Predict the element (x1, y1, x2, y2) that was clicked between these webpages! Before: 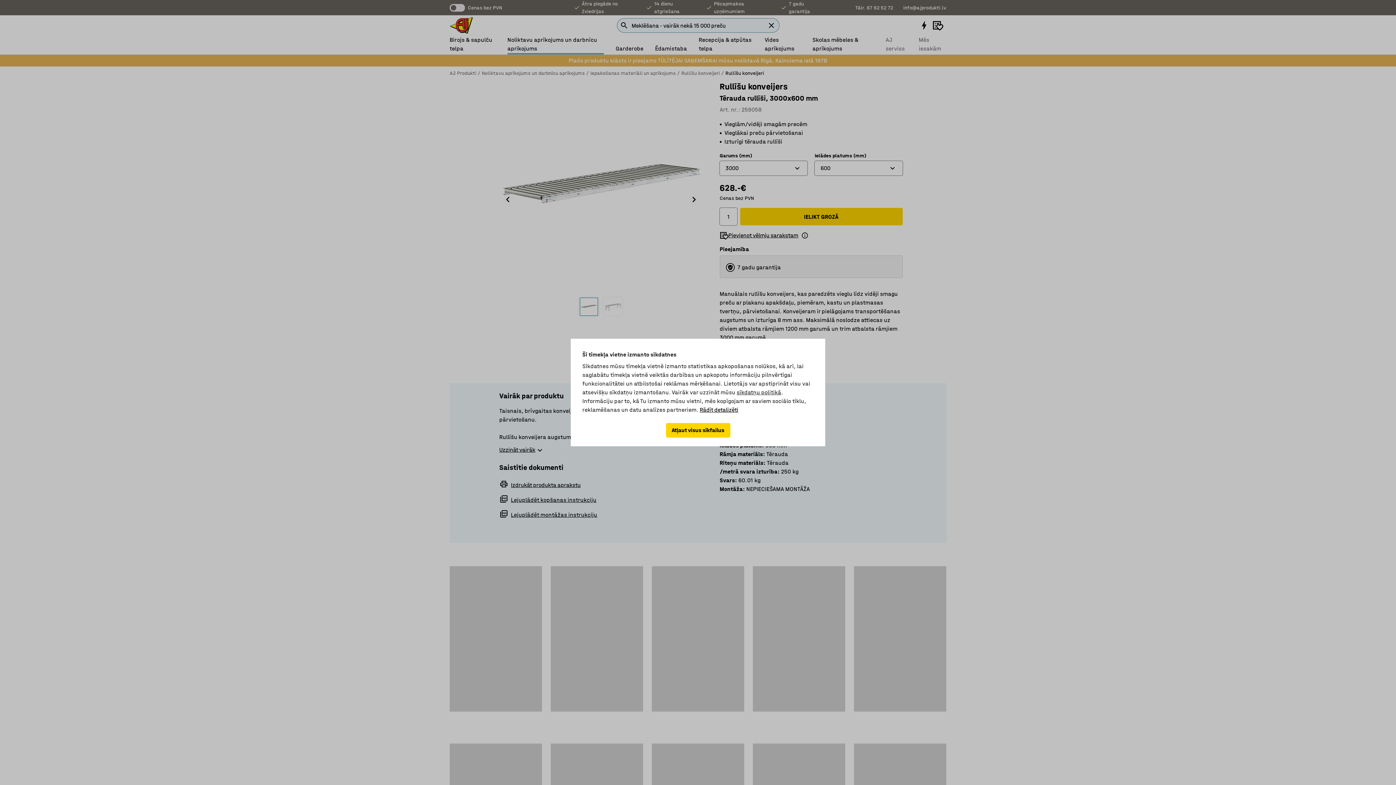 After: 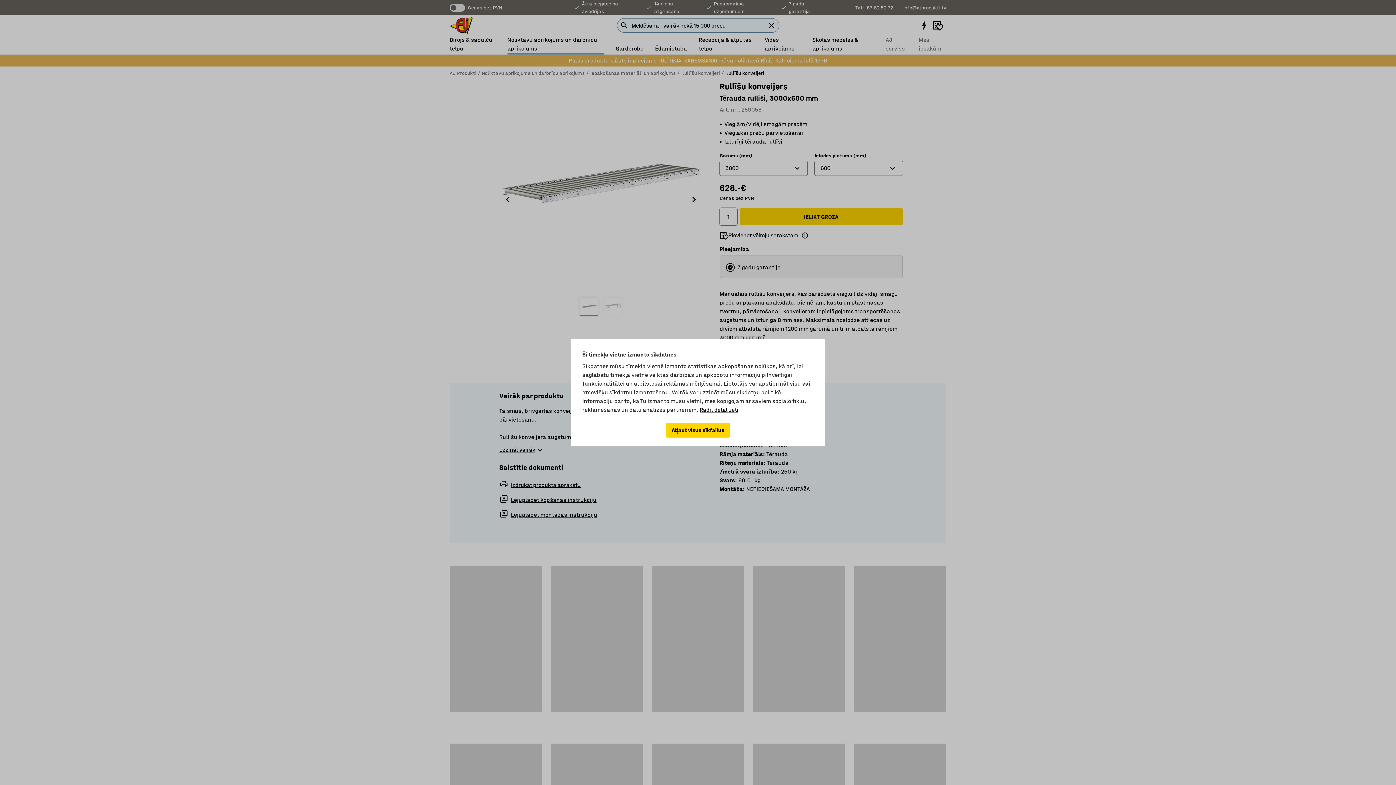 Action: label: sīkdatņu politikā bbox: (736, 389, 781, 396)